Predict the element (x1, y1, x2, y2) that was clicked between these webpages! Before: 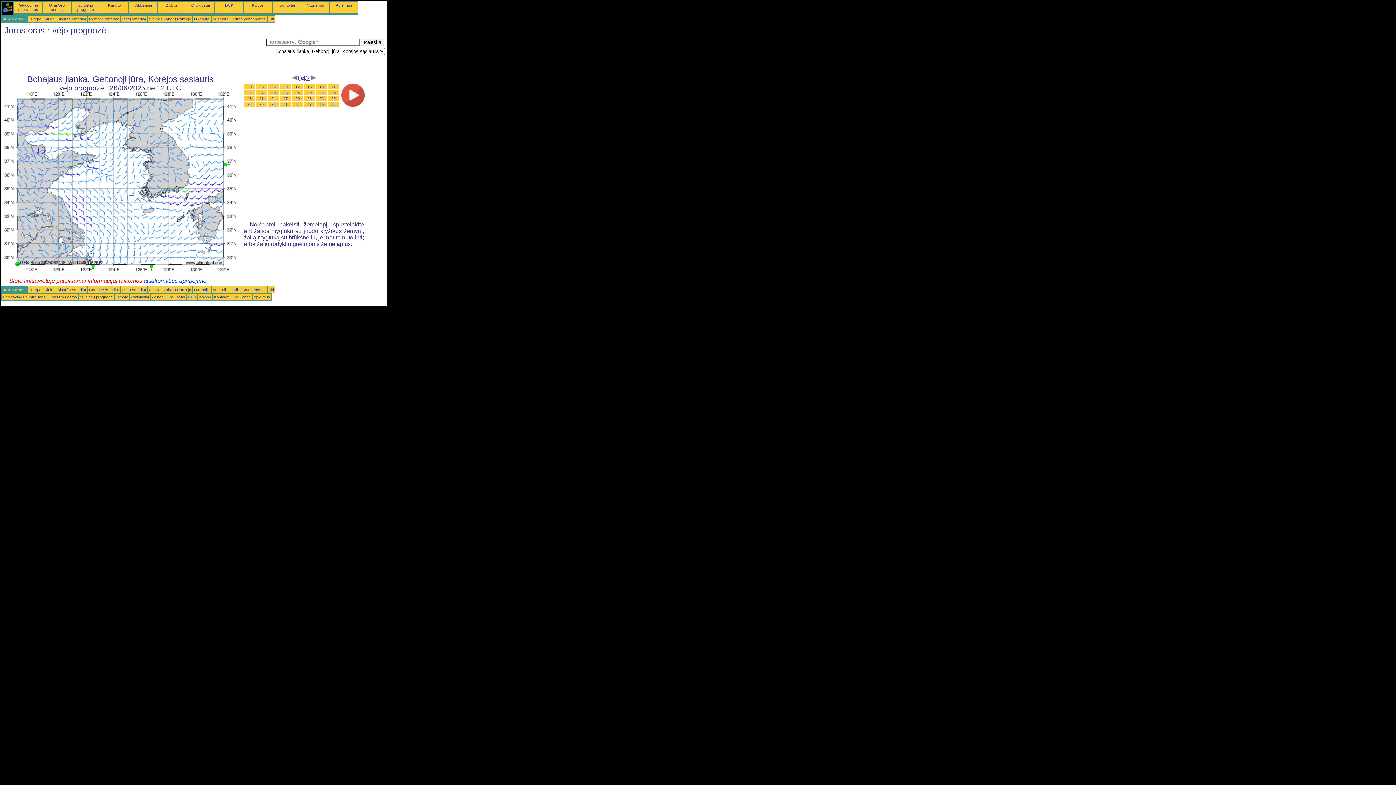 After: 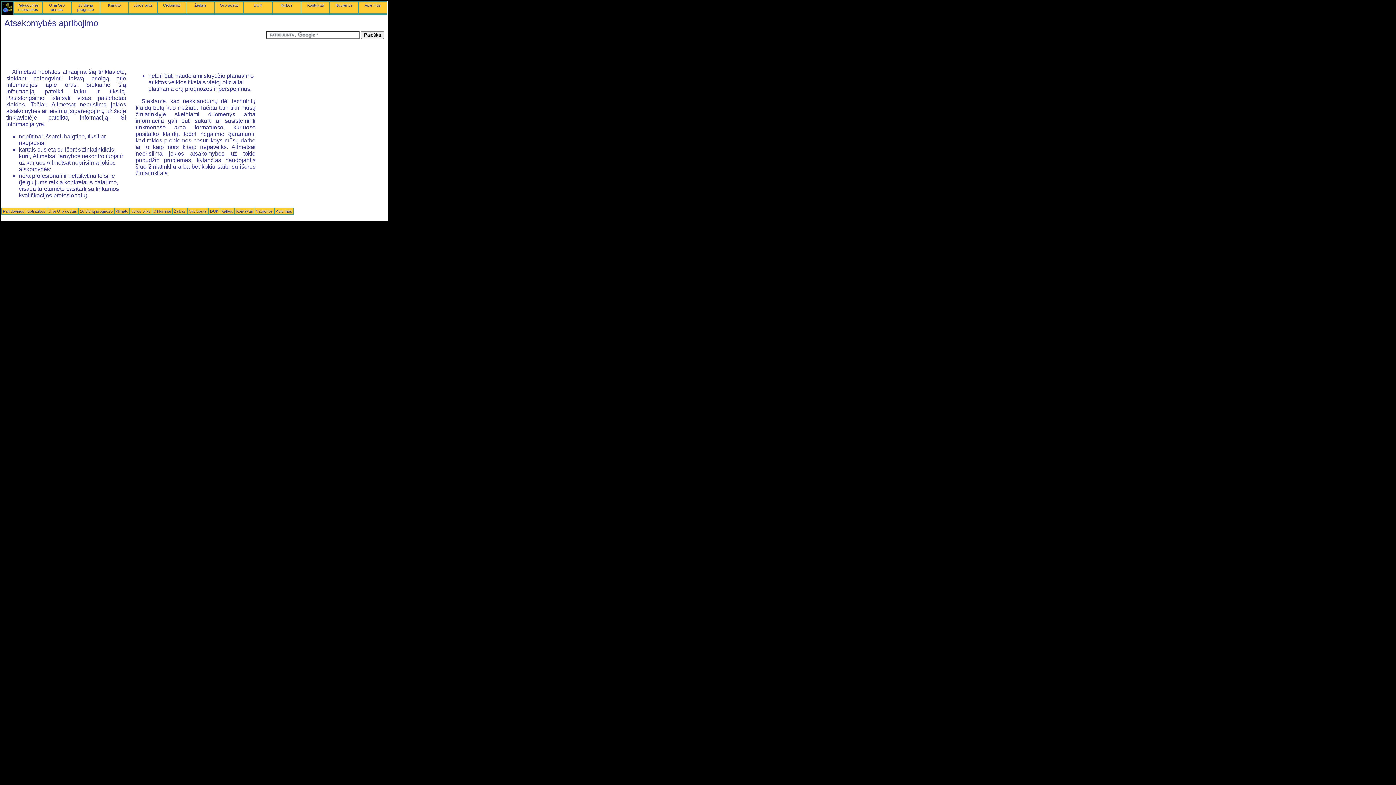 Action: label: Apie mus bbox: (253, 294, 270, 299)